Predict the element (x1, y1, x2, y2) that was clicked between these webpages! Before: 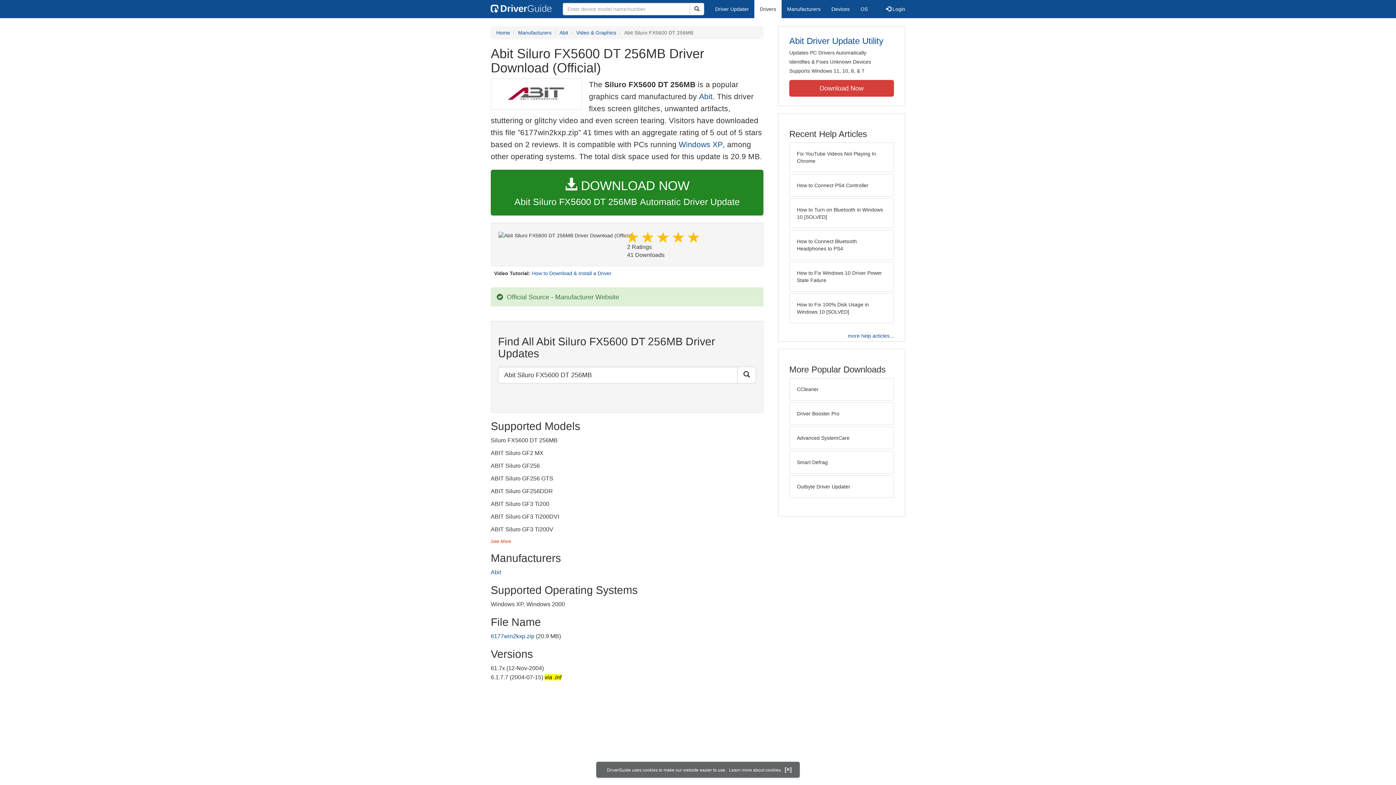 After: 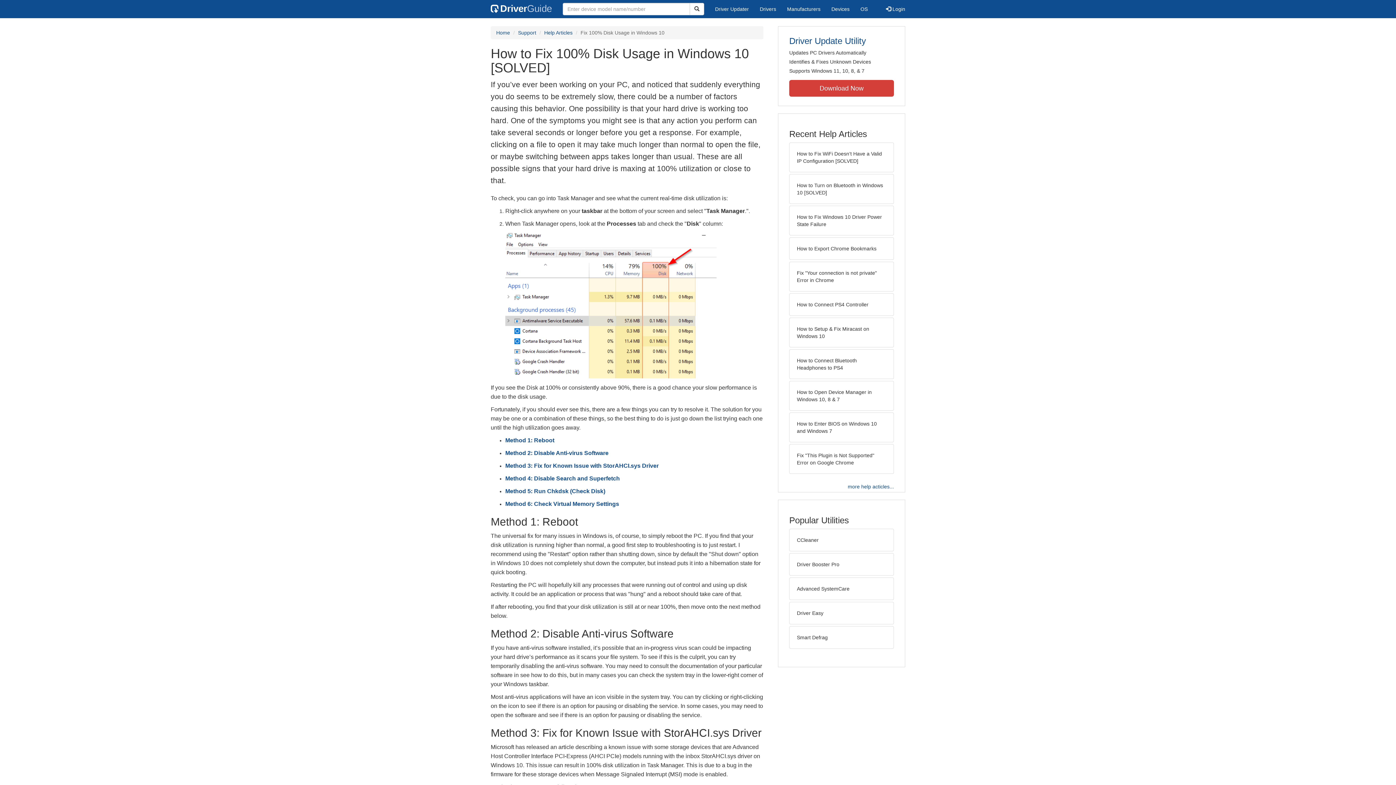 Action: label: How to Fix 100% Disk Usage in Windows 10 [SOLVED] bbox: (789, 293, 894, 323)